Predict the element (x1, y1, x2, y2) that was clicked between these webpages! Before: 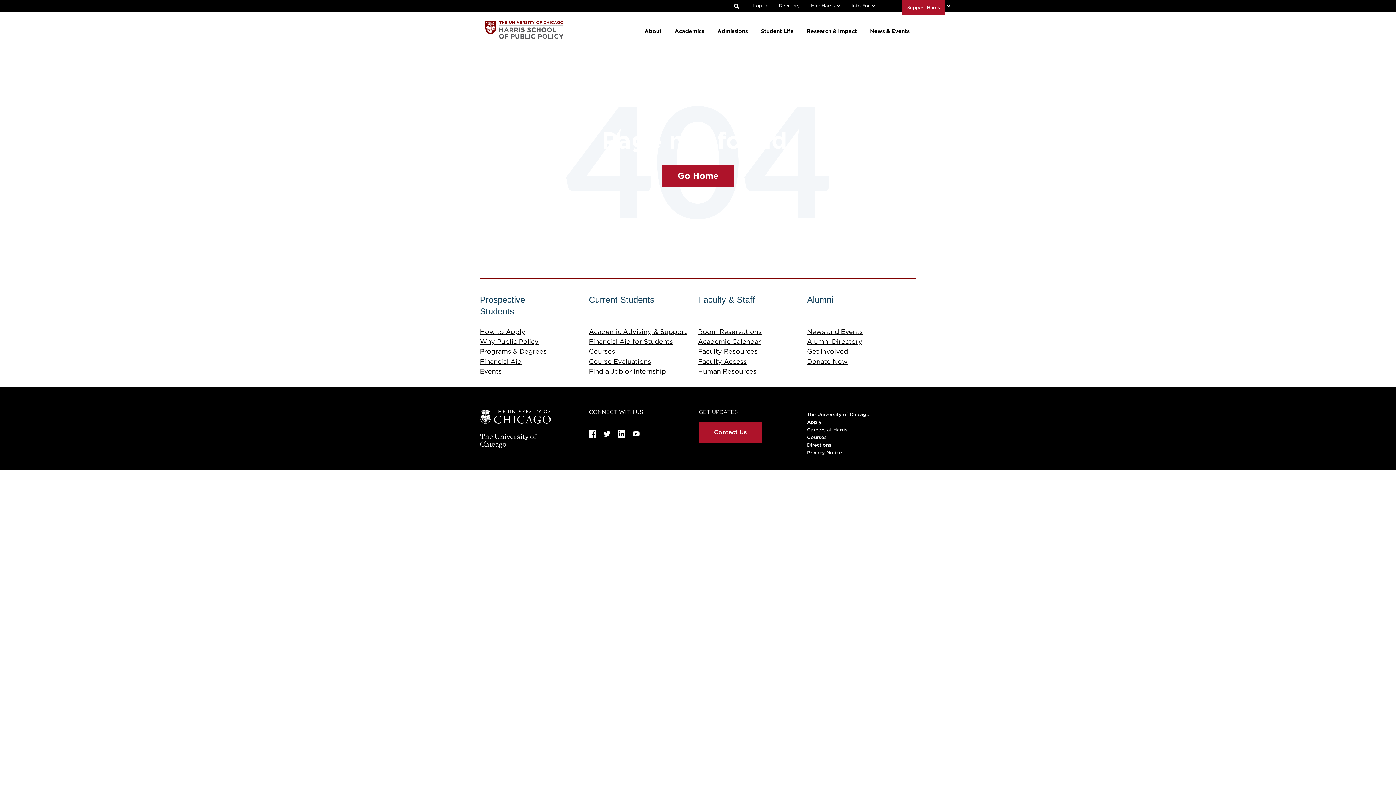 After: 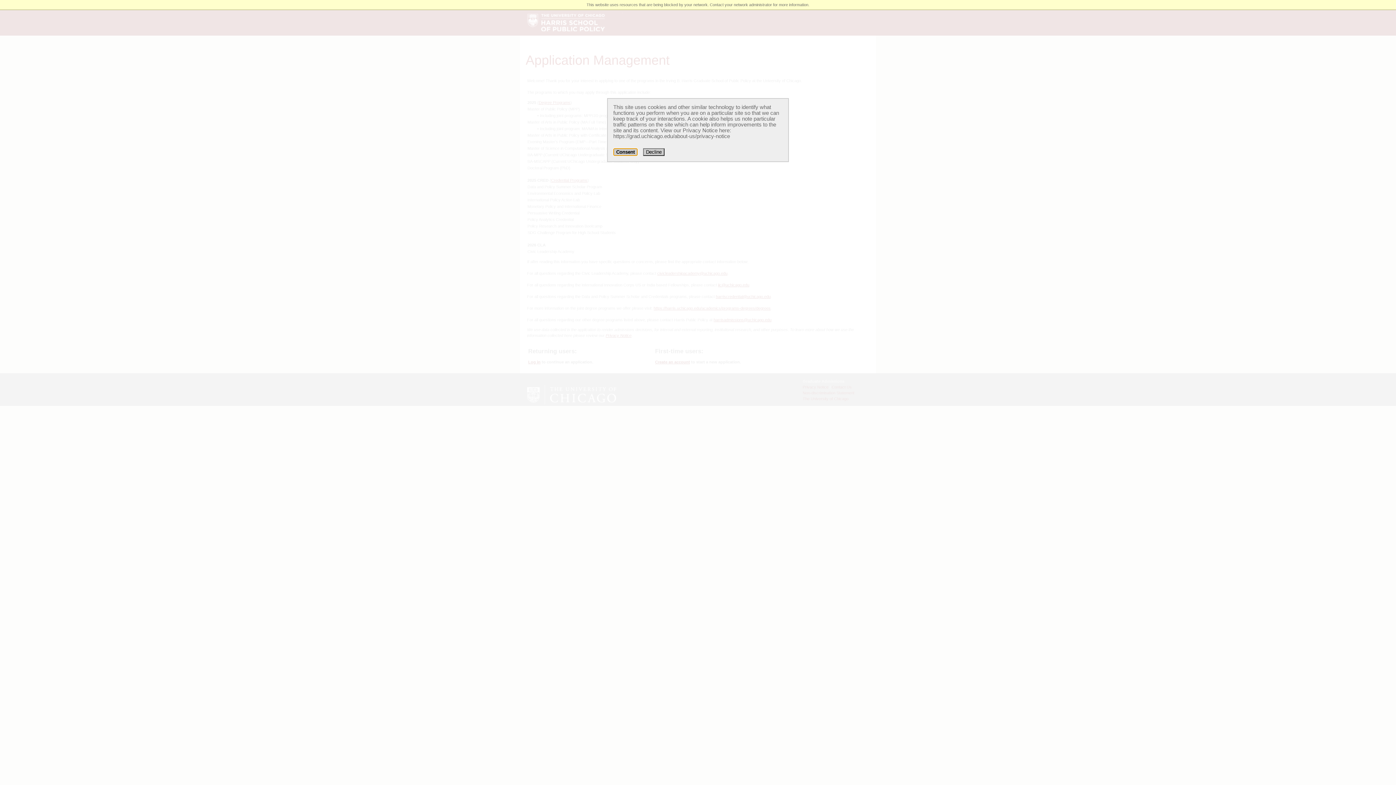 Action: bbox: (807, 419, 821, 425) label: Apply